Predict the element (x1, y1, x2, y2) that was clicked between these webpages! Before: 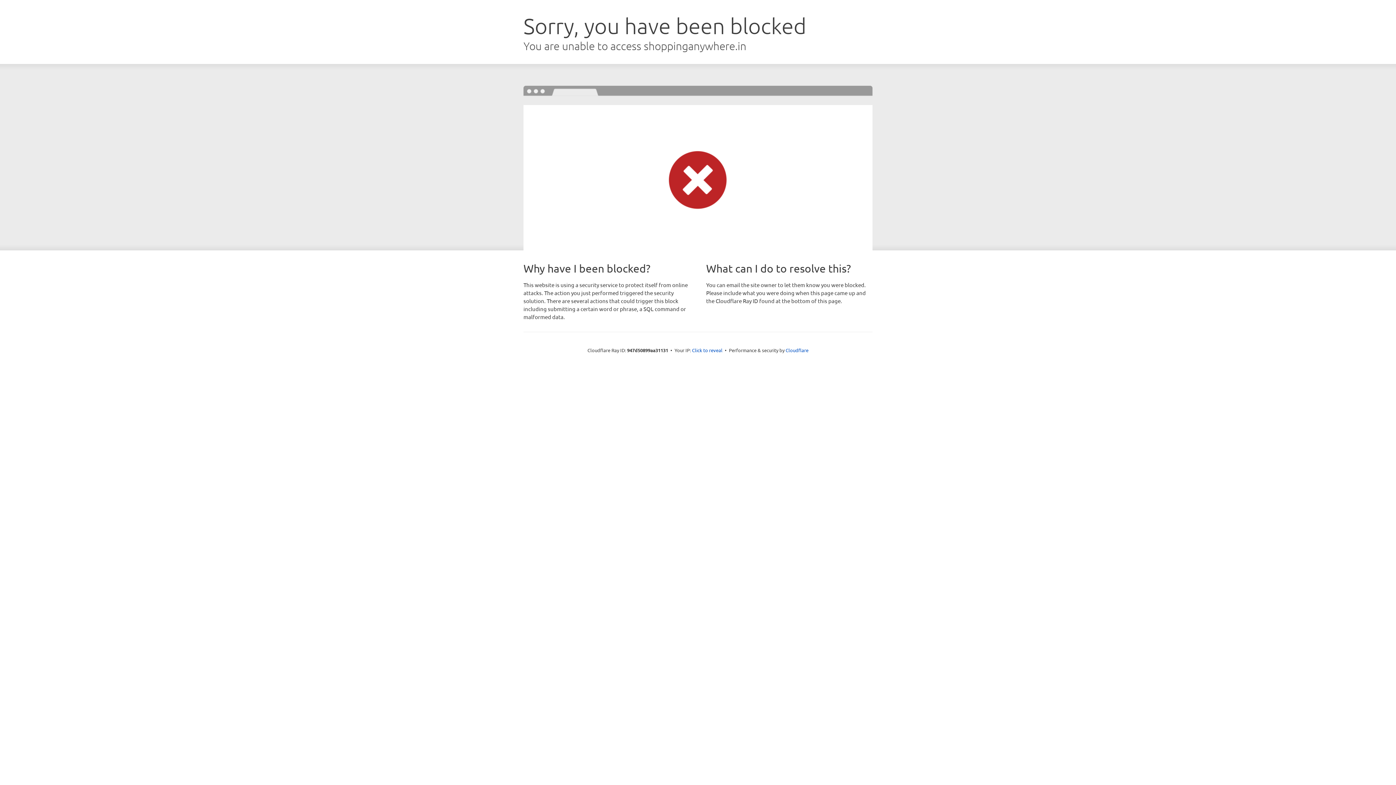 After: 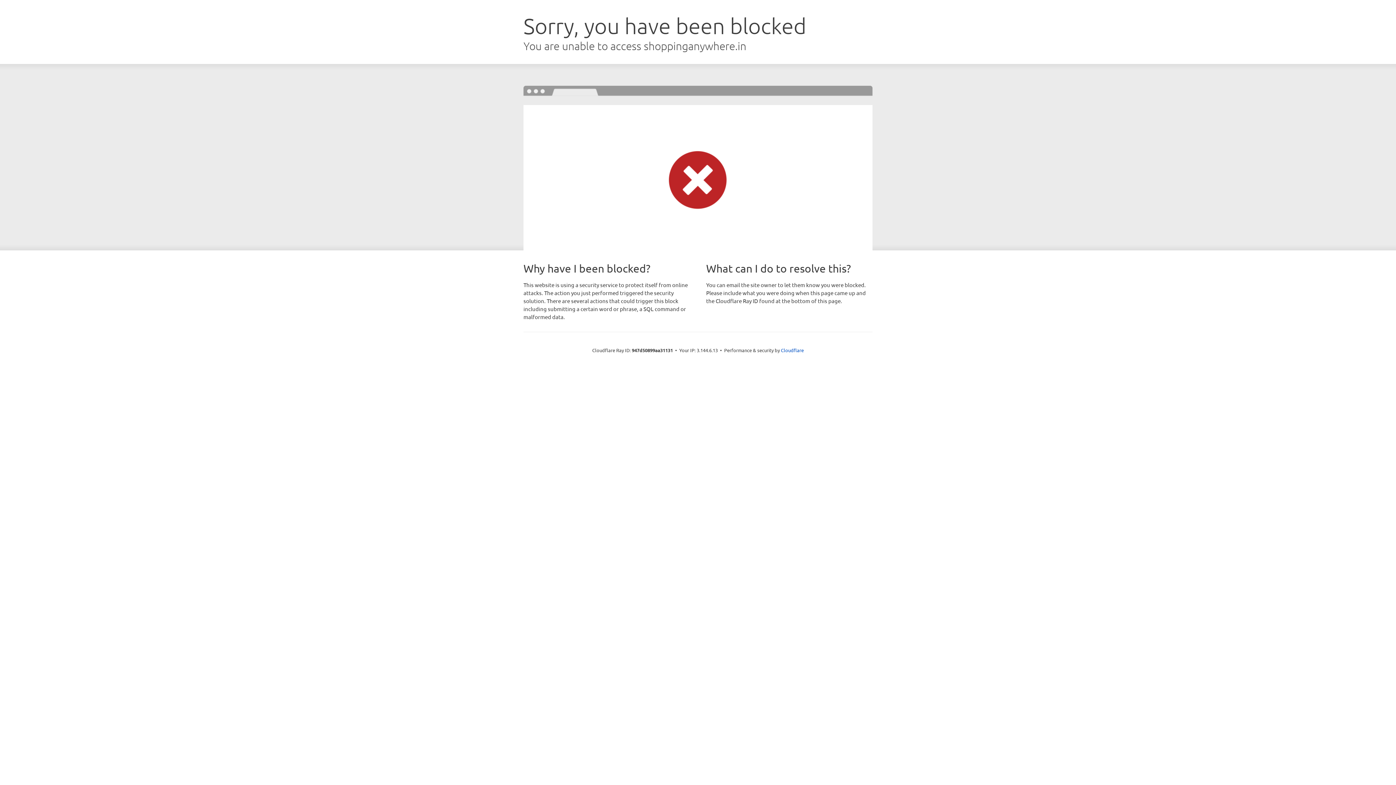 Action: bbox: (692, 346, 722, 353) label: Click to reveal